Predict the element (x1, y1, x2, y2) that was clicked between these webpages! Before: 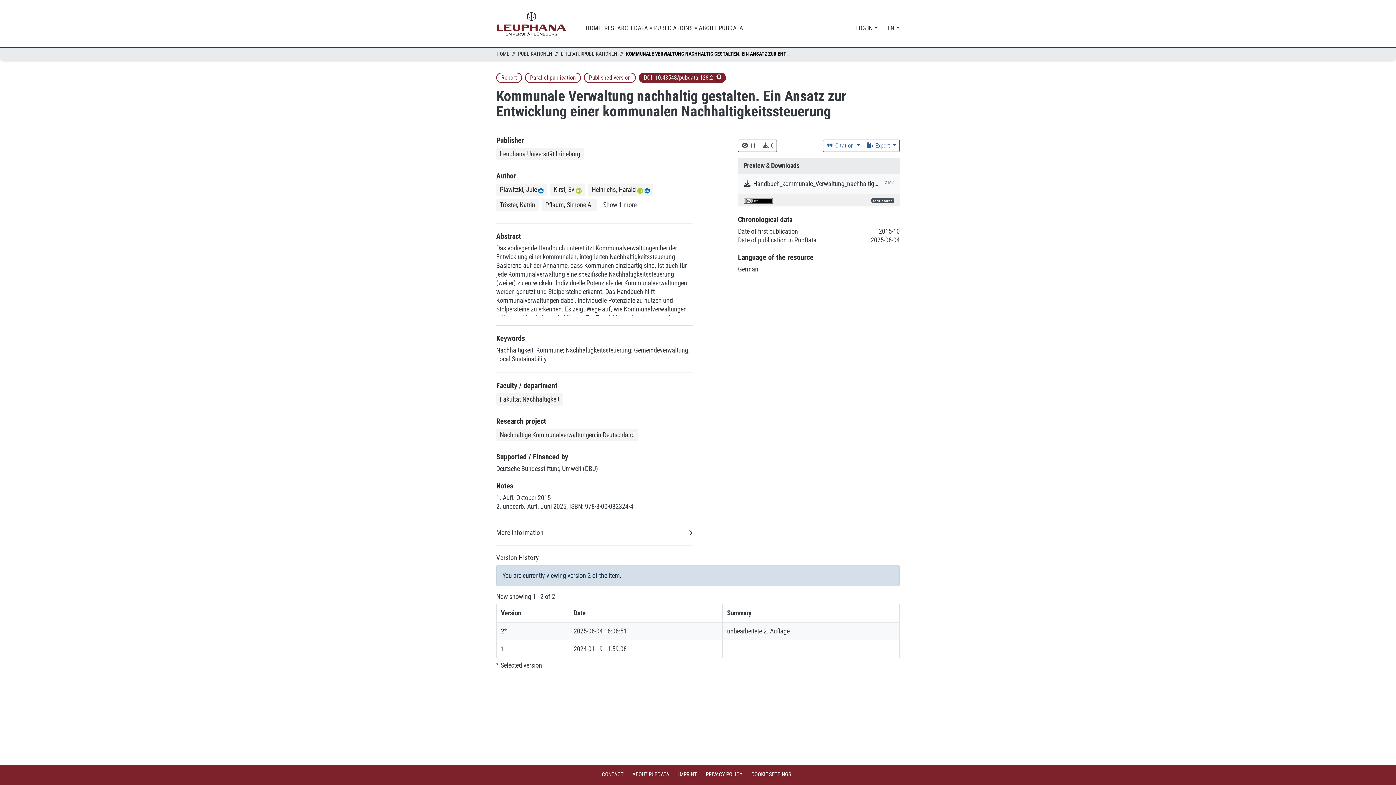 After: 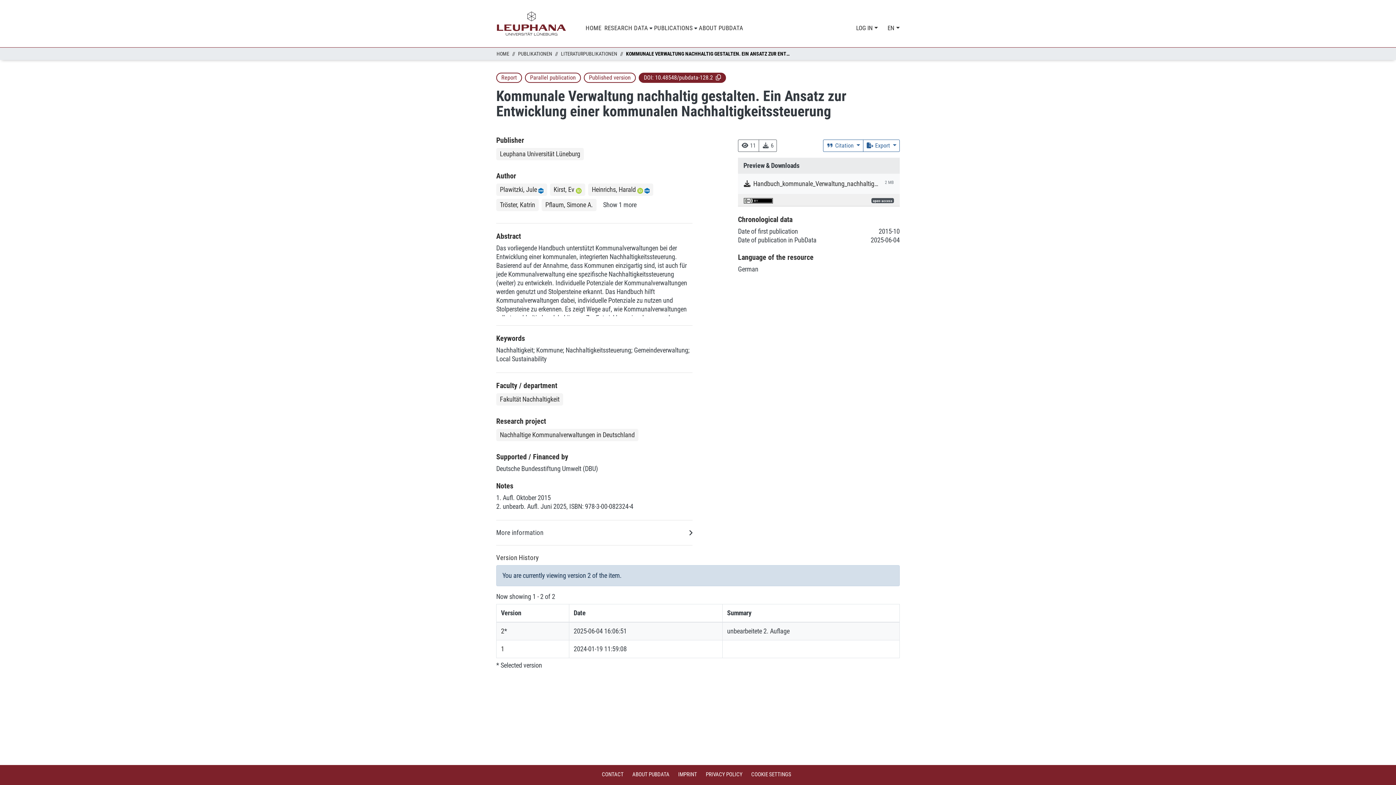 Action: bbox: (716, 74, 721, 80)